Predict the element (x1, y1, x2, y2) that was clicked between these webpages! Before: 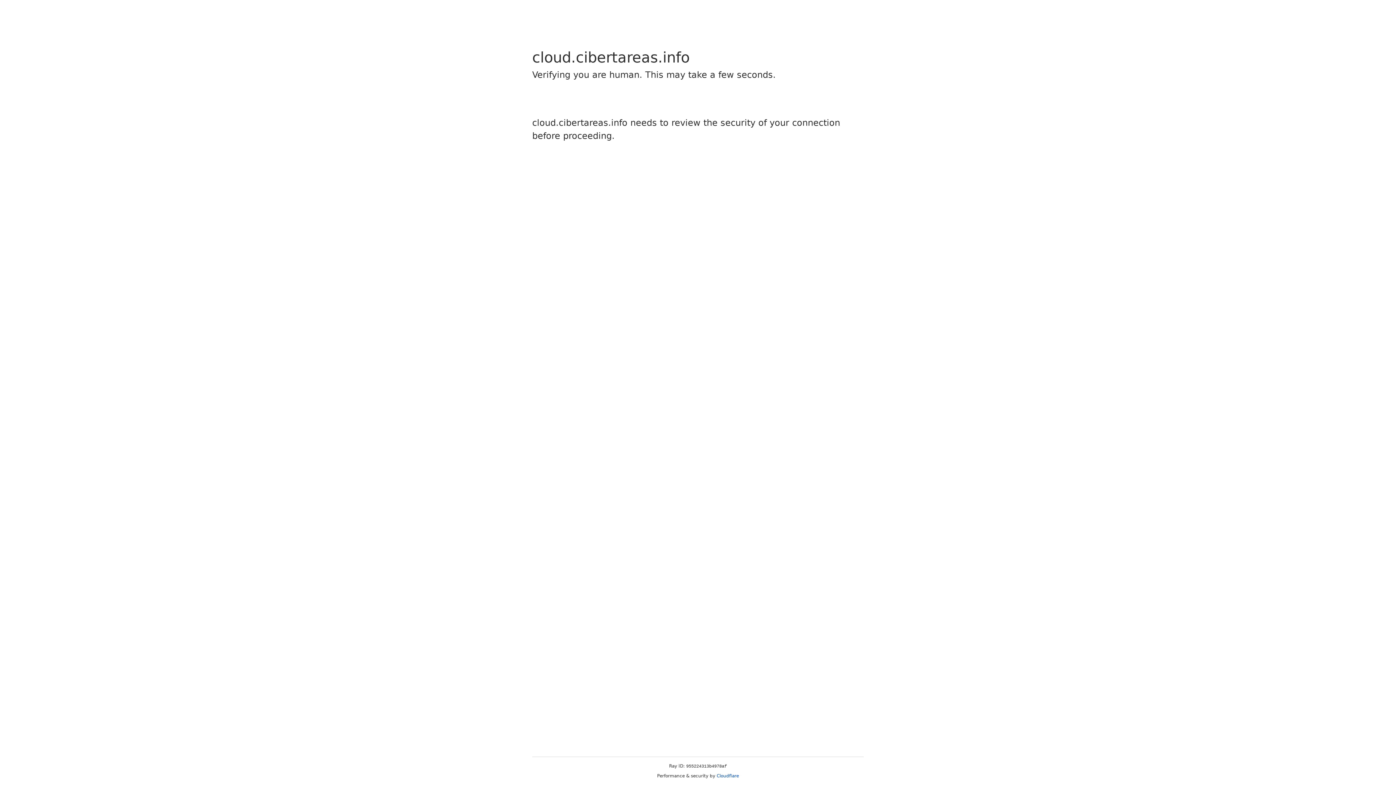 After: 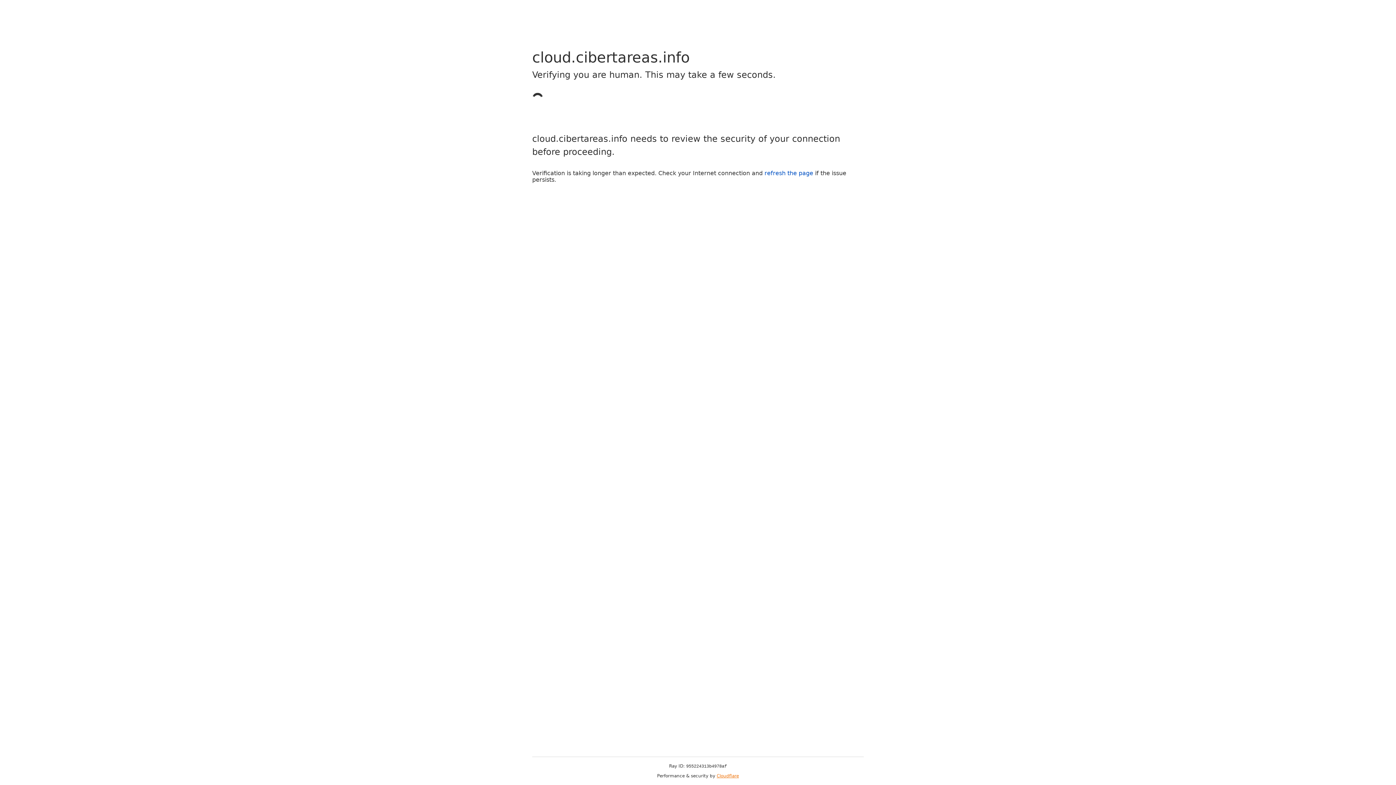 Action: label: Cloudflare bbox: (716, 773, 739, 778)